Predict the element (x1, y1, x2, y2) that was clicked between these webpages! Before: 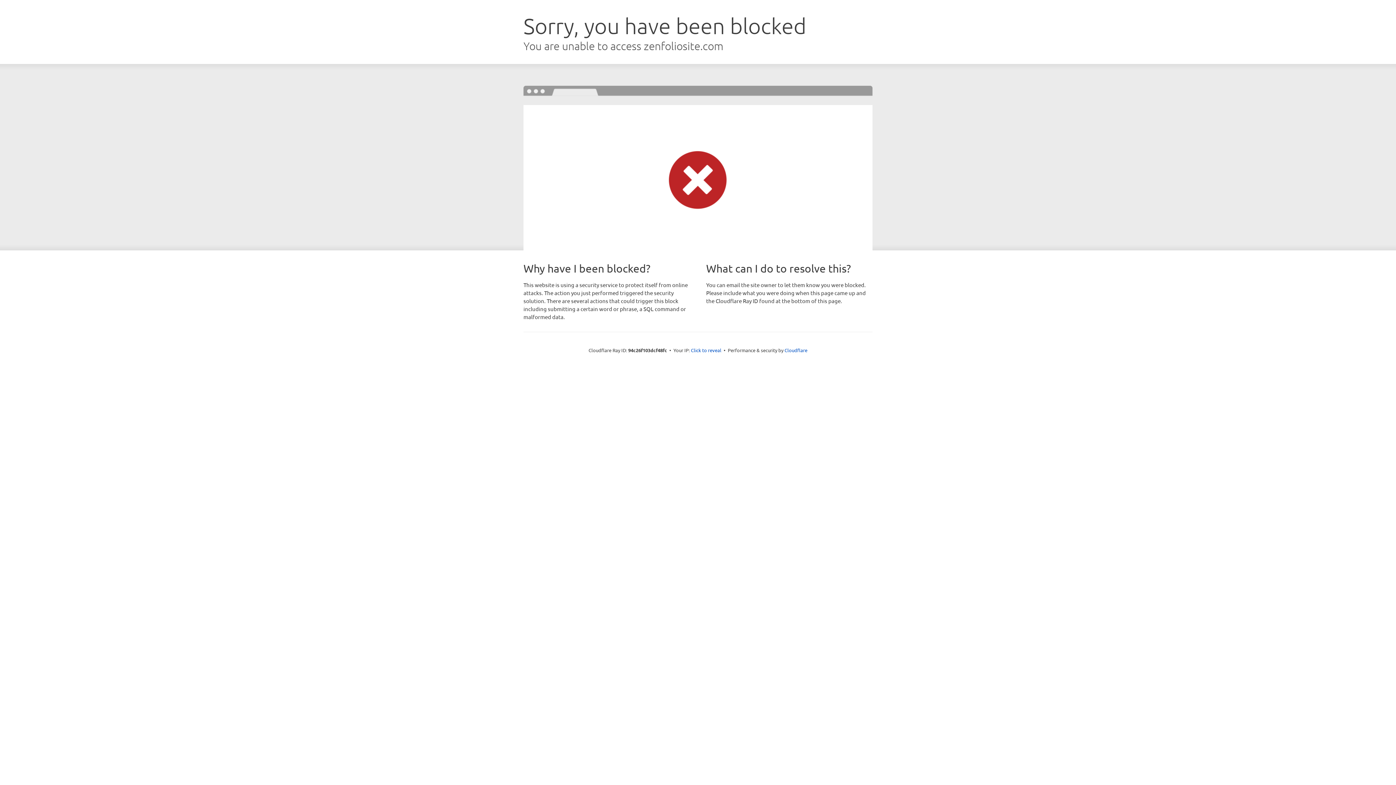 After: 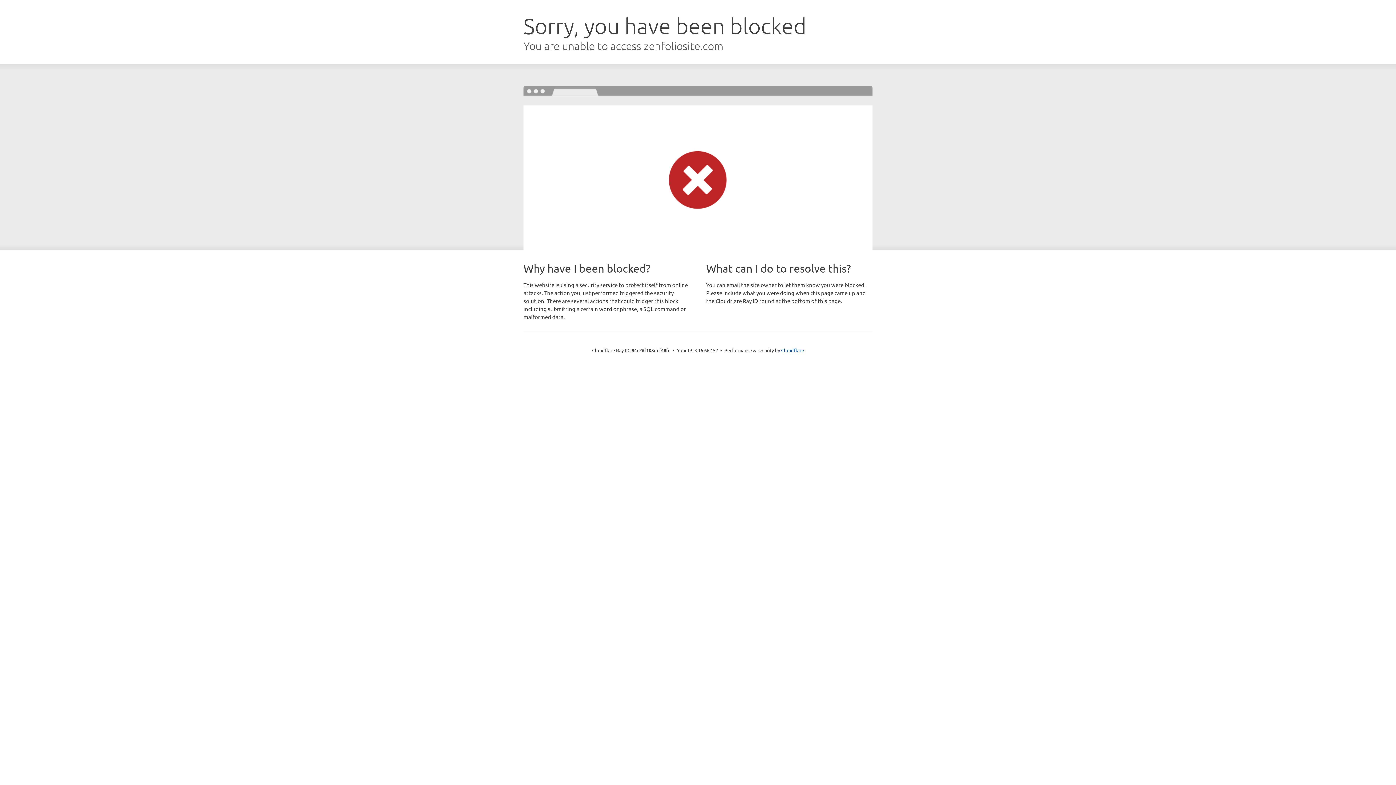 Action: label: Click to reveal bbox: (691, 346, 721, 353)